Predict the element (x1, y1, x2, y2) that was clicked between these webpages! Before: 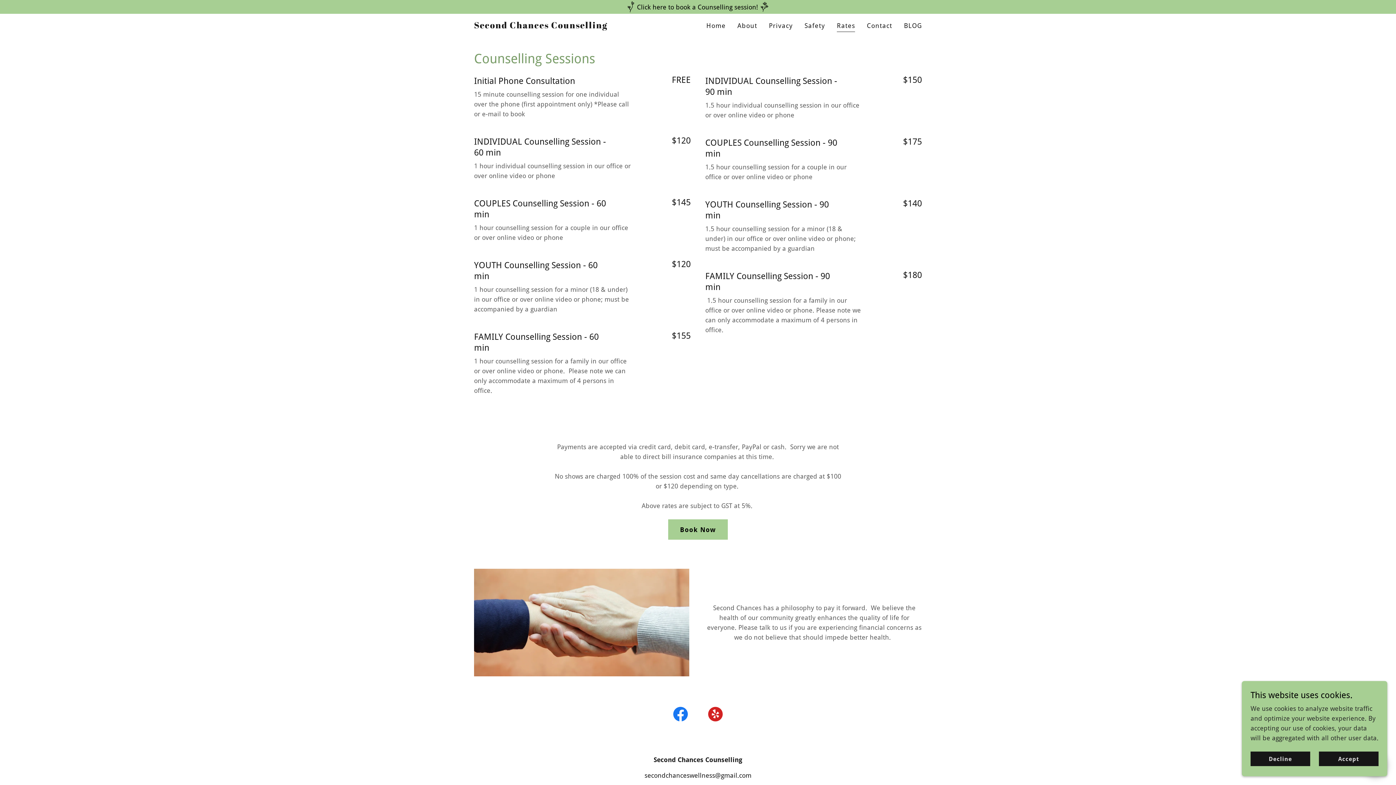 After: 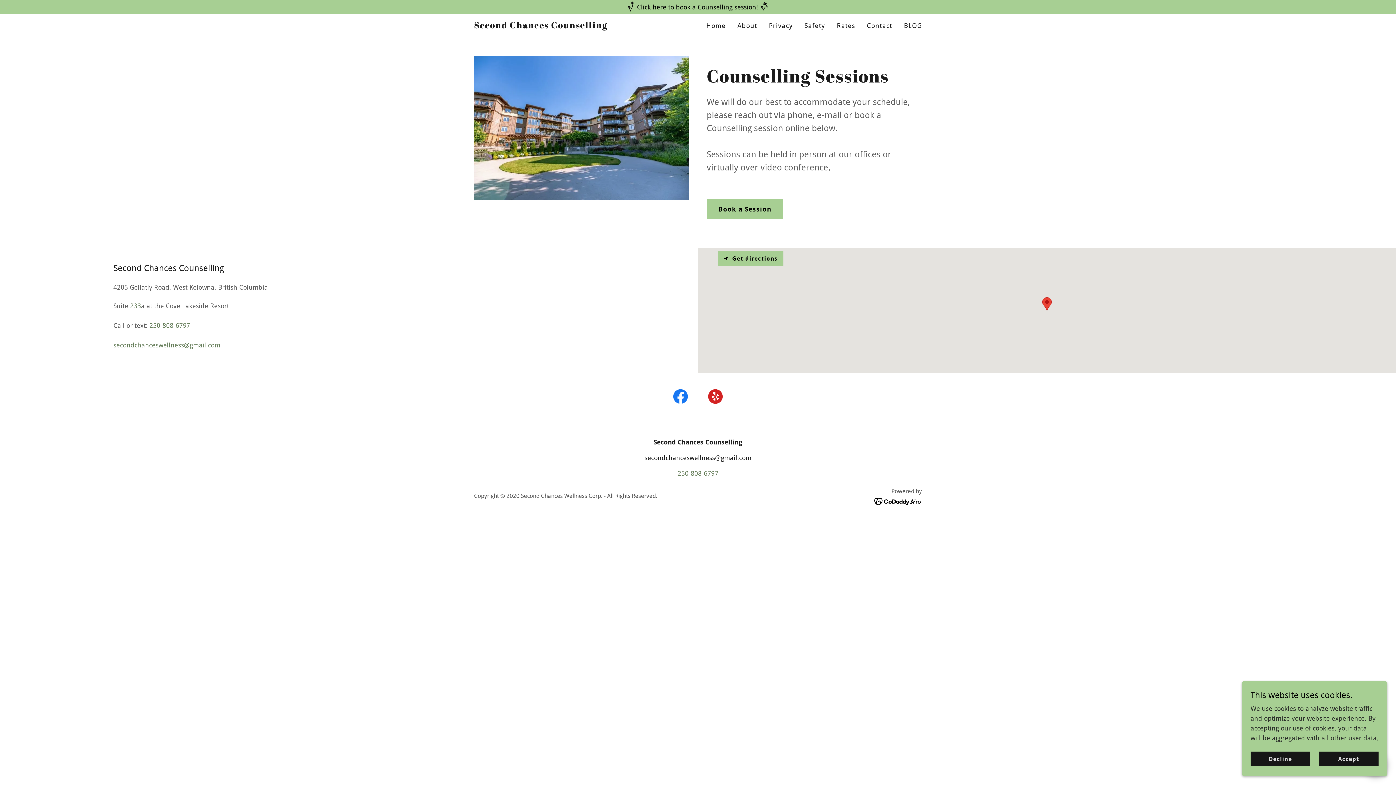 Action: label: Contact bbox: (864, 19, 894, 32)